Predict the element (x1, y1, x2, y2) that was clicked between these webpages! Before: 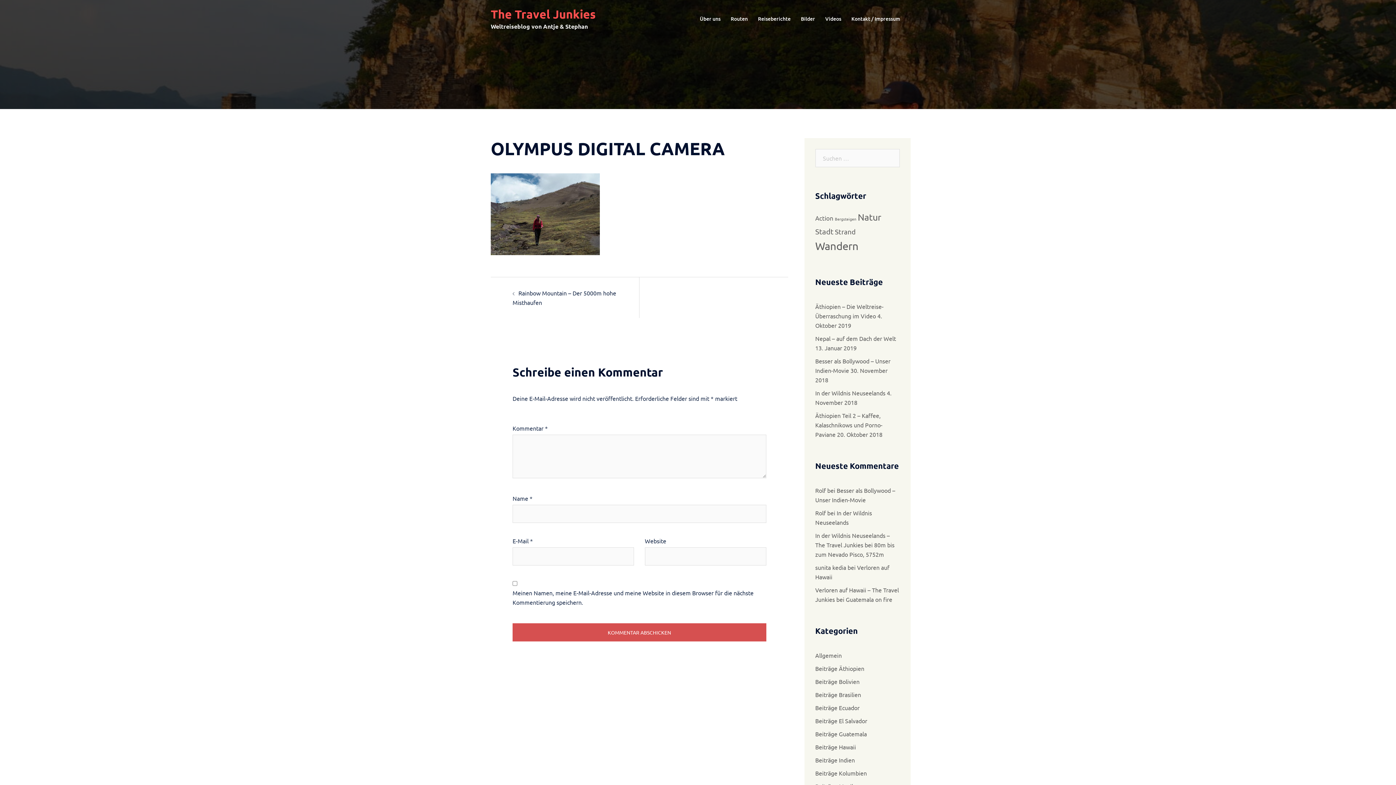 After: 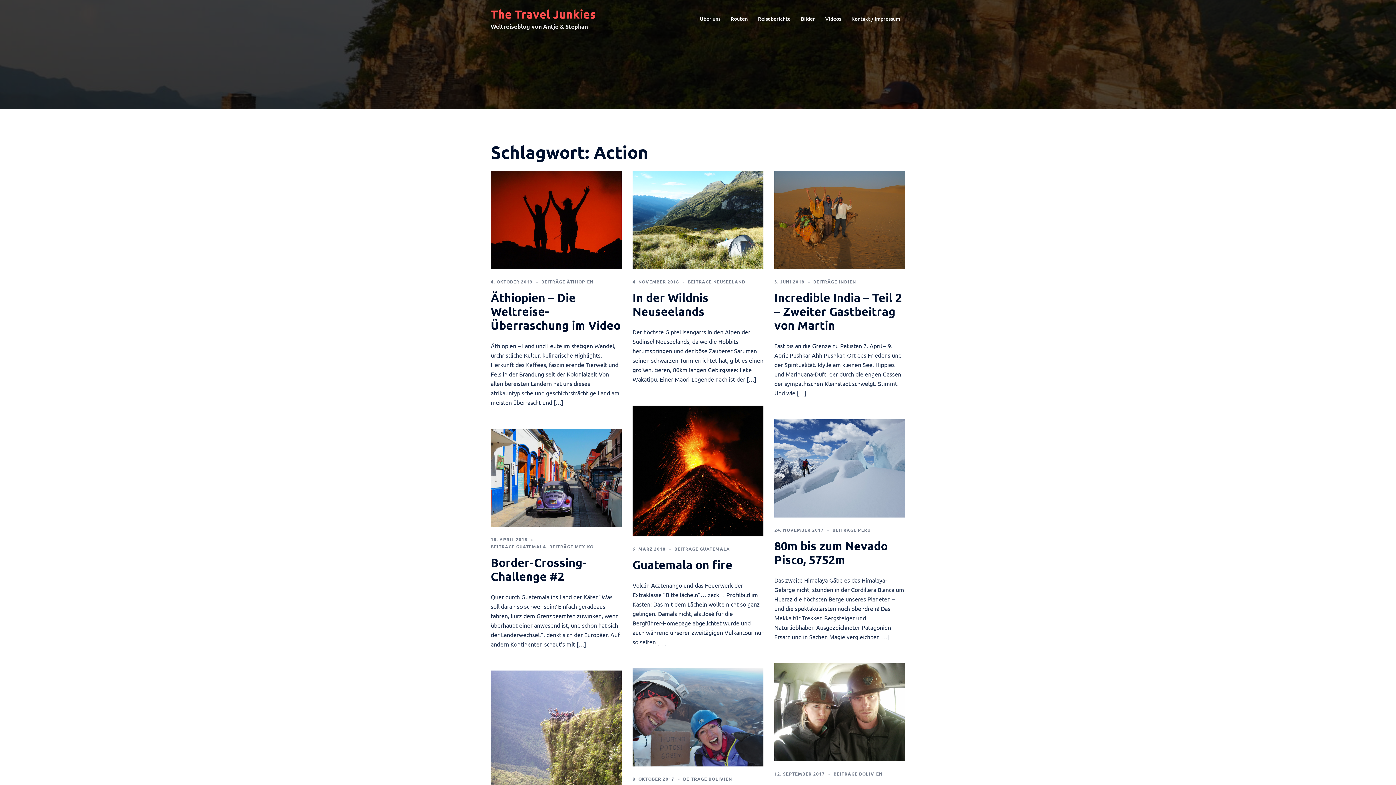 Action: label: Action (9 Einträge) bbox: (815, 214, 833, 221)